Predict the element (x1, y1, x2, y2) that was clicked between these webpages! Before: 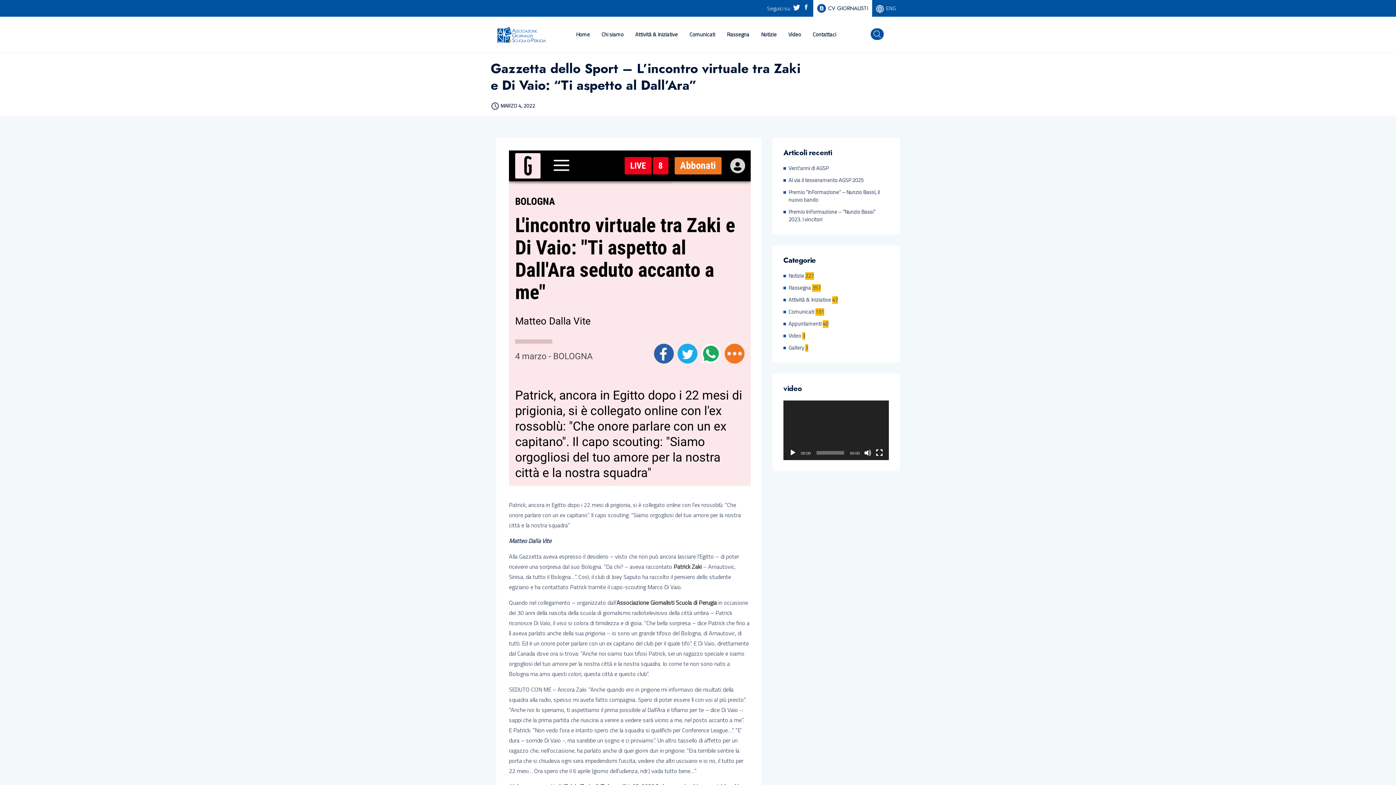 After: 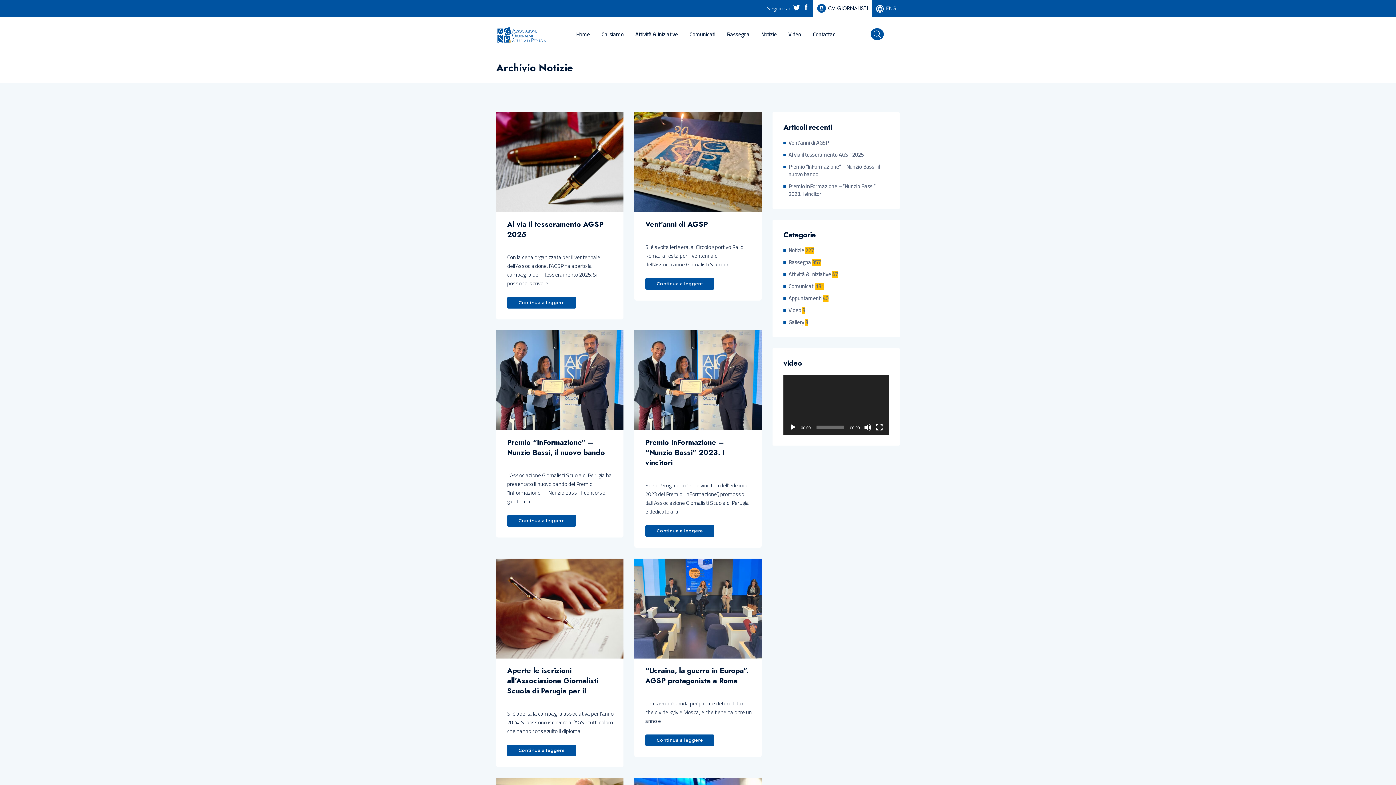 Action: label: Notizie bbox: (756, 16, 782, 52)